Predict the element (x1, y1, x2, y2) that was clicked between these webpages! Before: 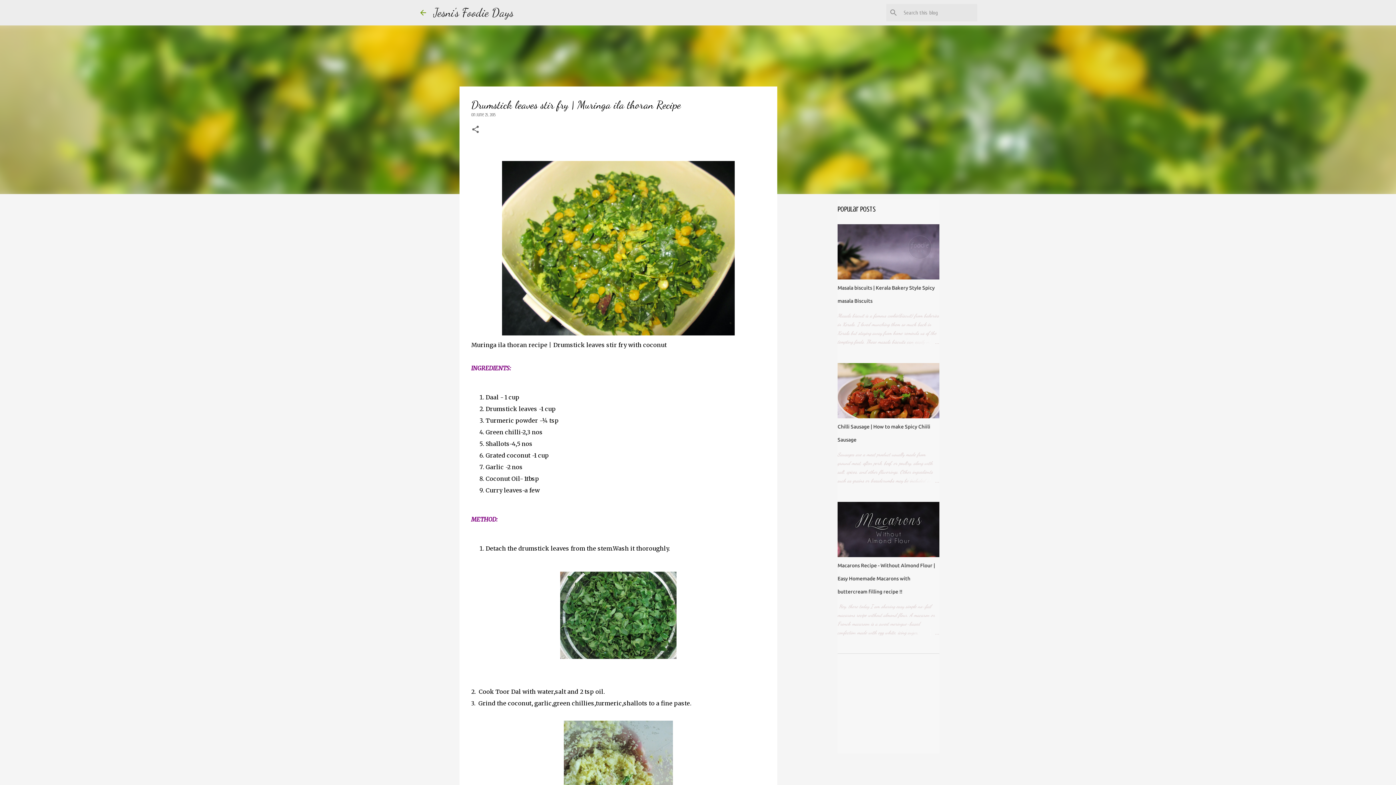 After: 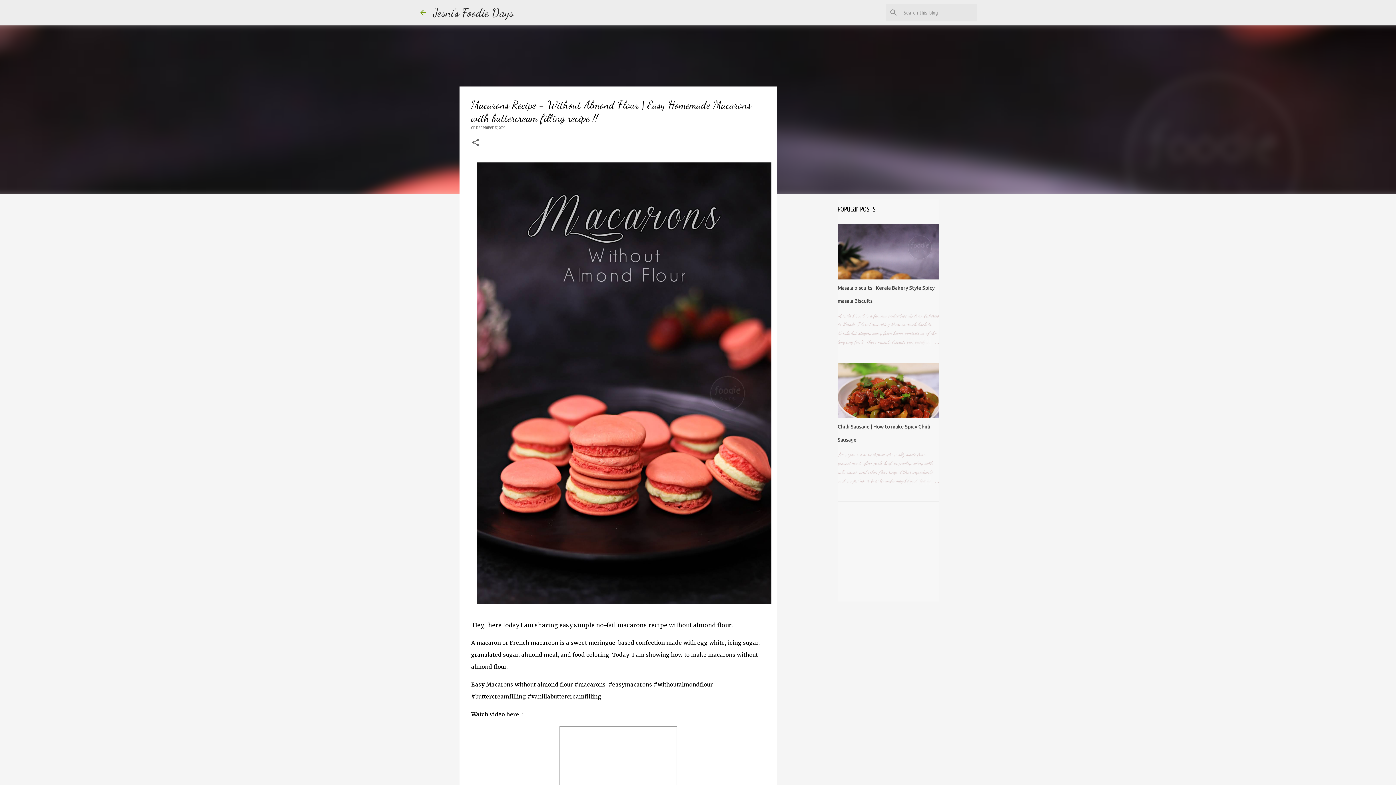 Action: bbox: (837, 562, 935, 594) label: Macarons Recipe - Without Almond Flour | Easy Homemade Macarons with buttercream filling recipe !!